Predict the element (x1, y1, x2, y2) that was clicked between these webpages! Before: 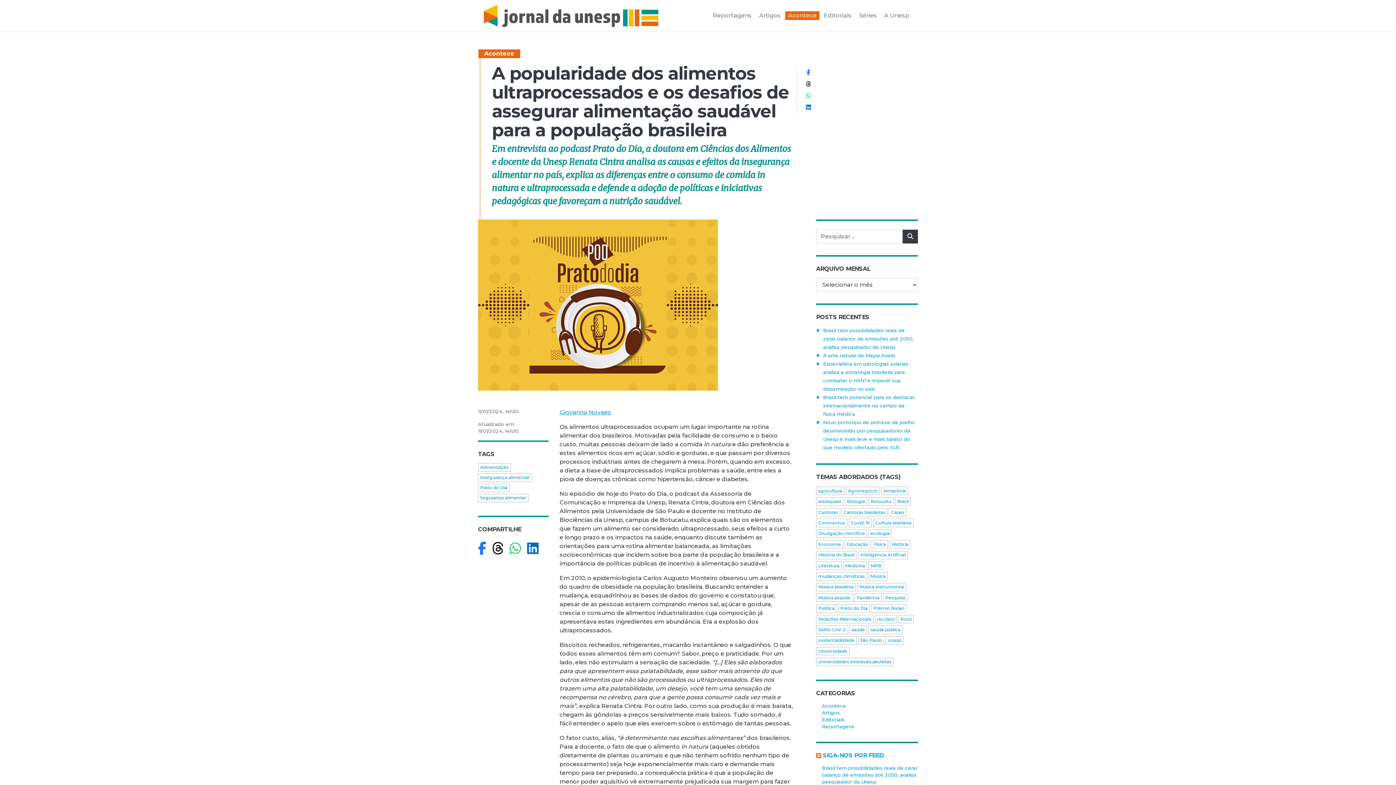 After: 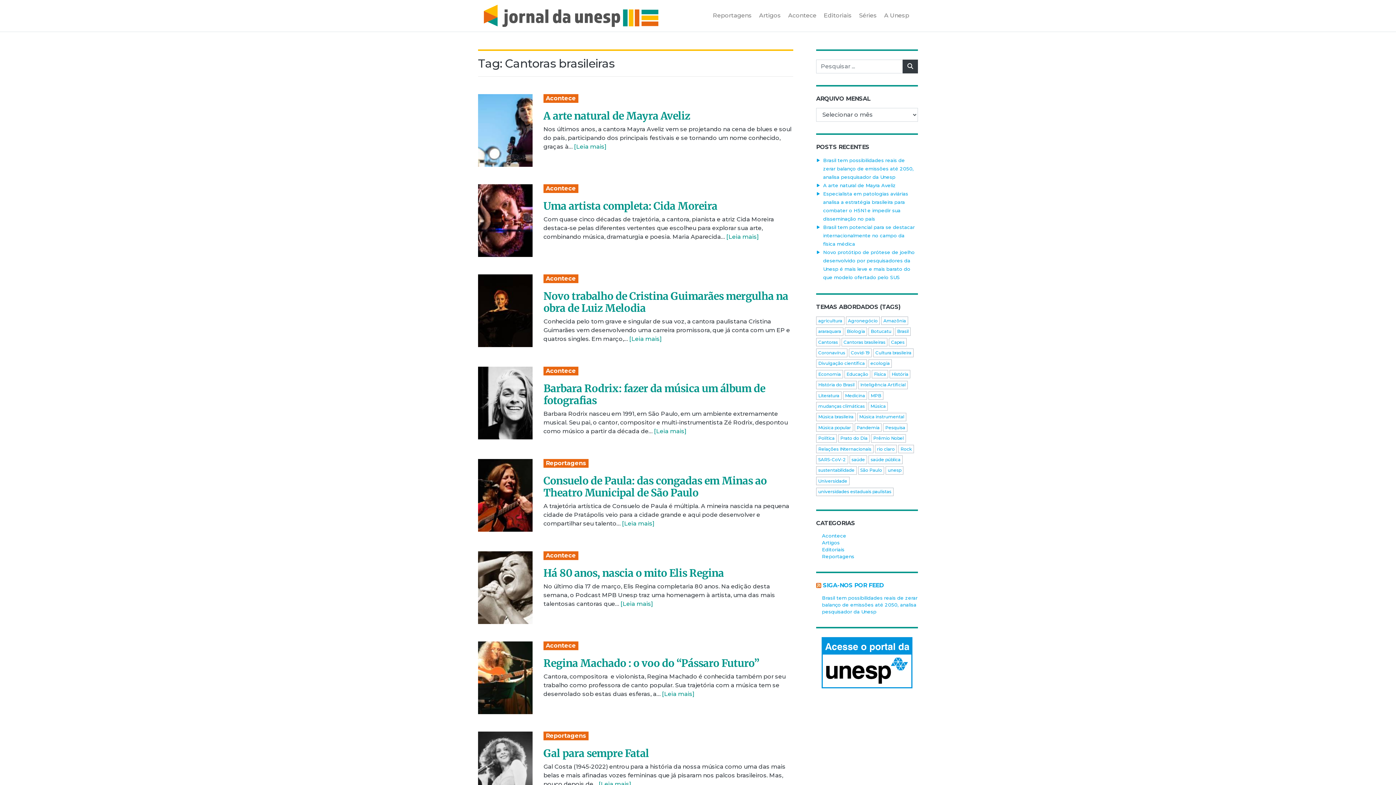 Action: bbox: (841, 508, 887, 516) label: Cantoras brasileiras (30 itens)